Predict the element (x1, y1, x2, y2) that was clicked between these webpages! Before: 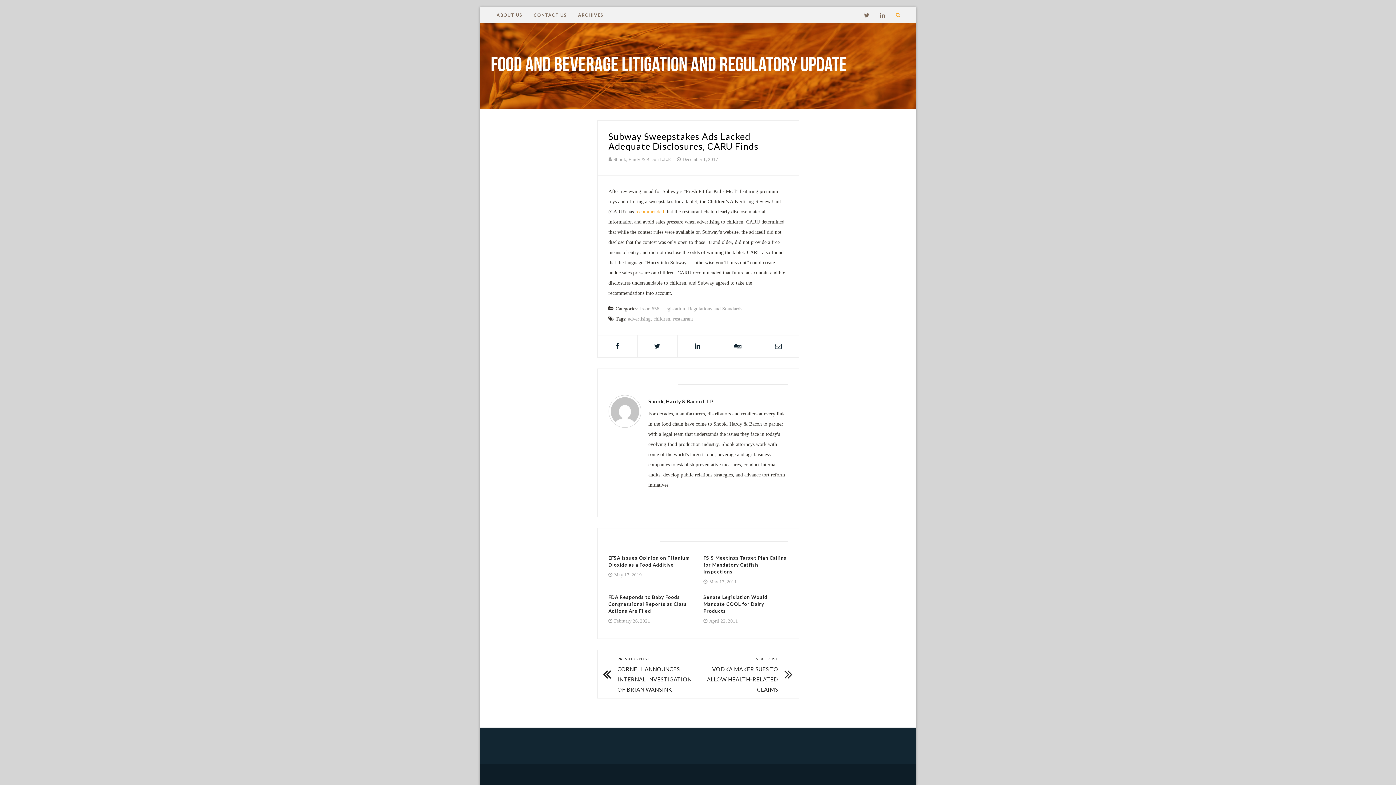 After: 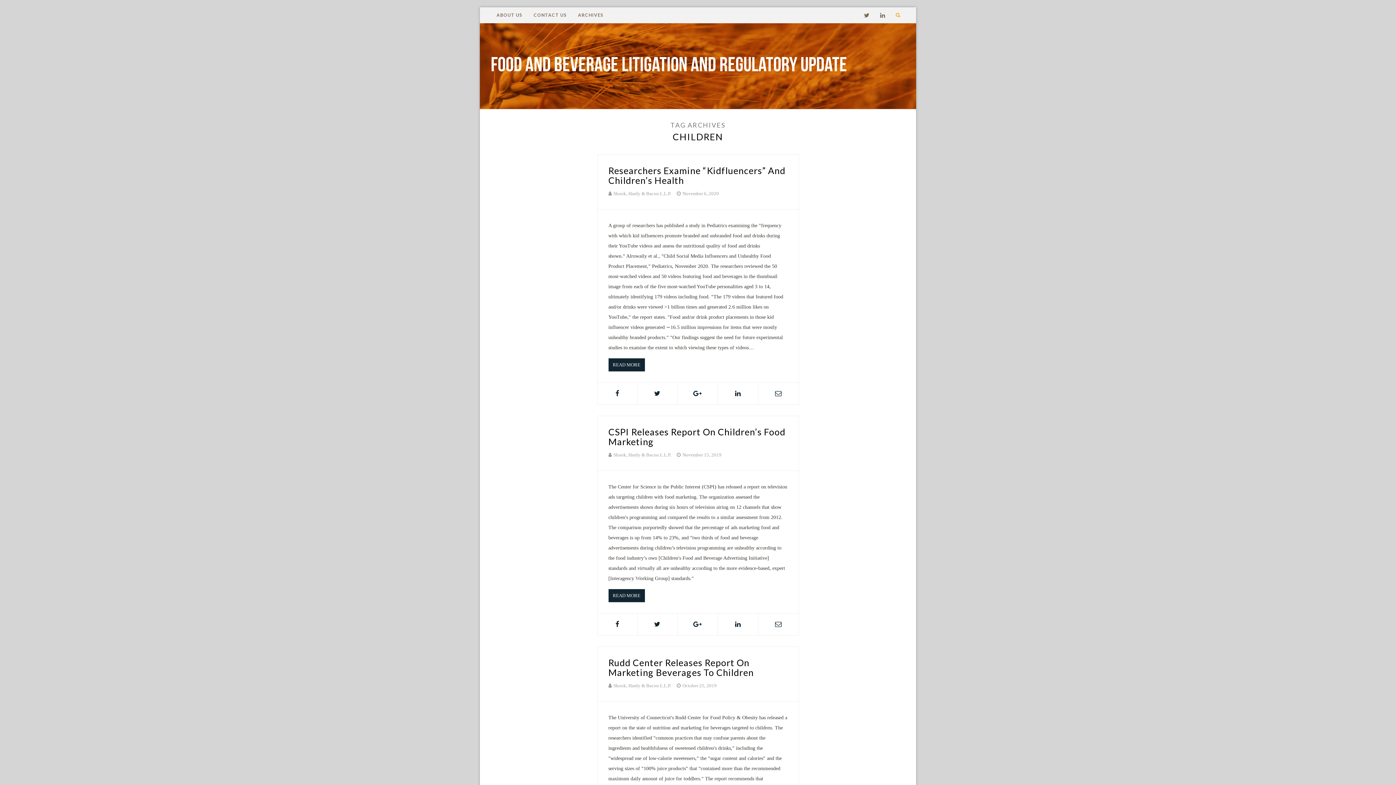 Action: label: children bbox: (653, 316, 670, 321)